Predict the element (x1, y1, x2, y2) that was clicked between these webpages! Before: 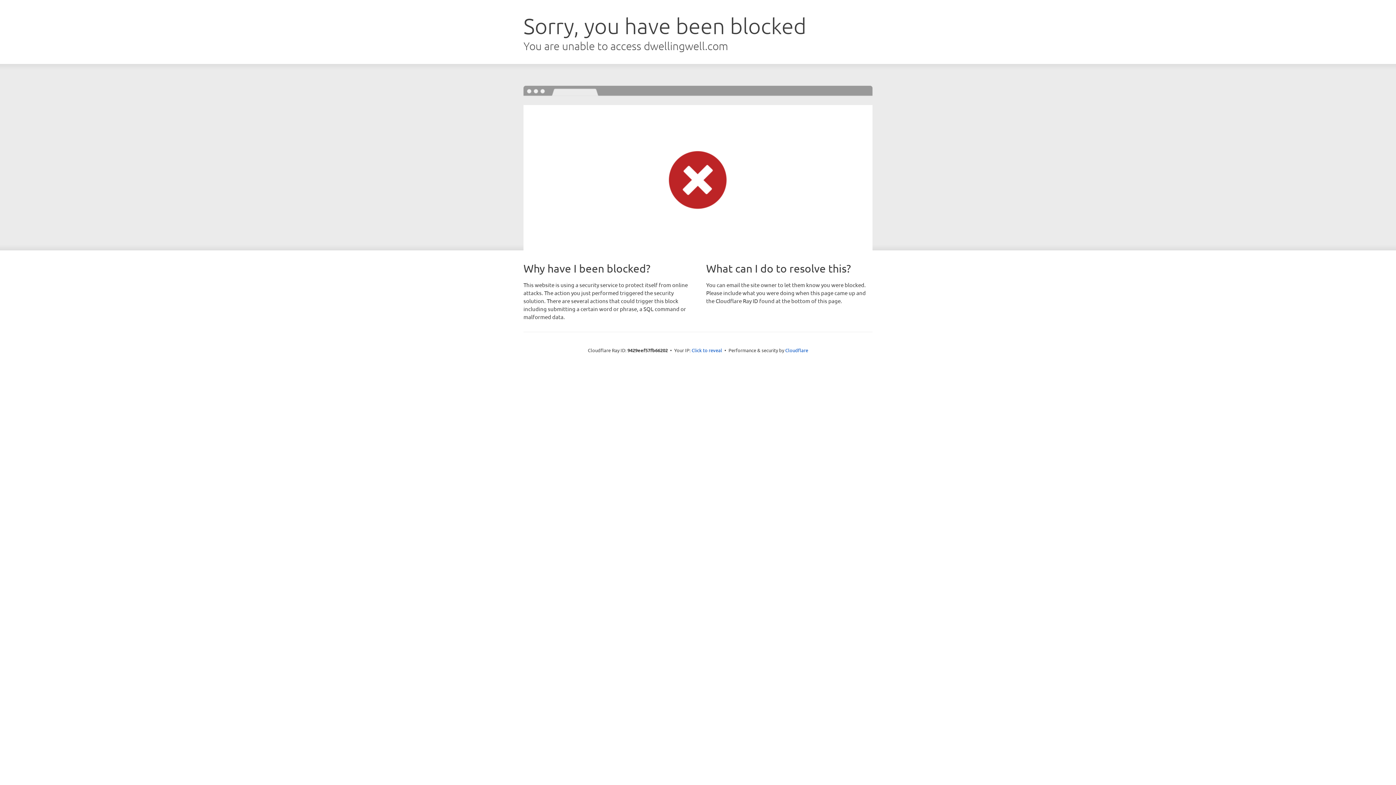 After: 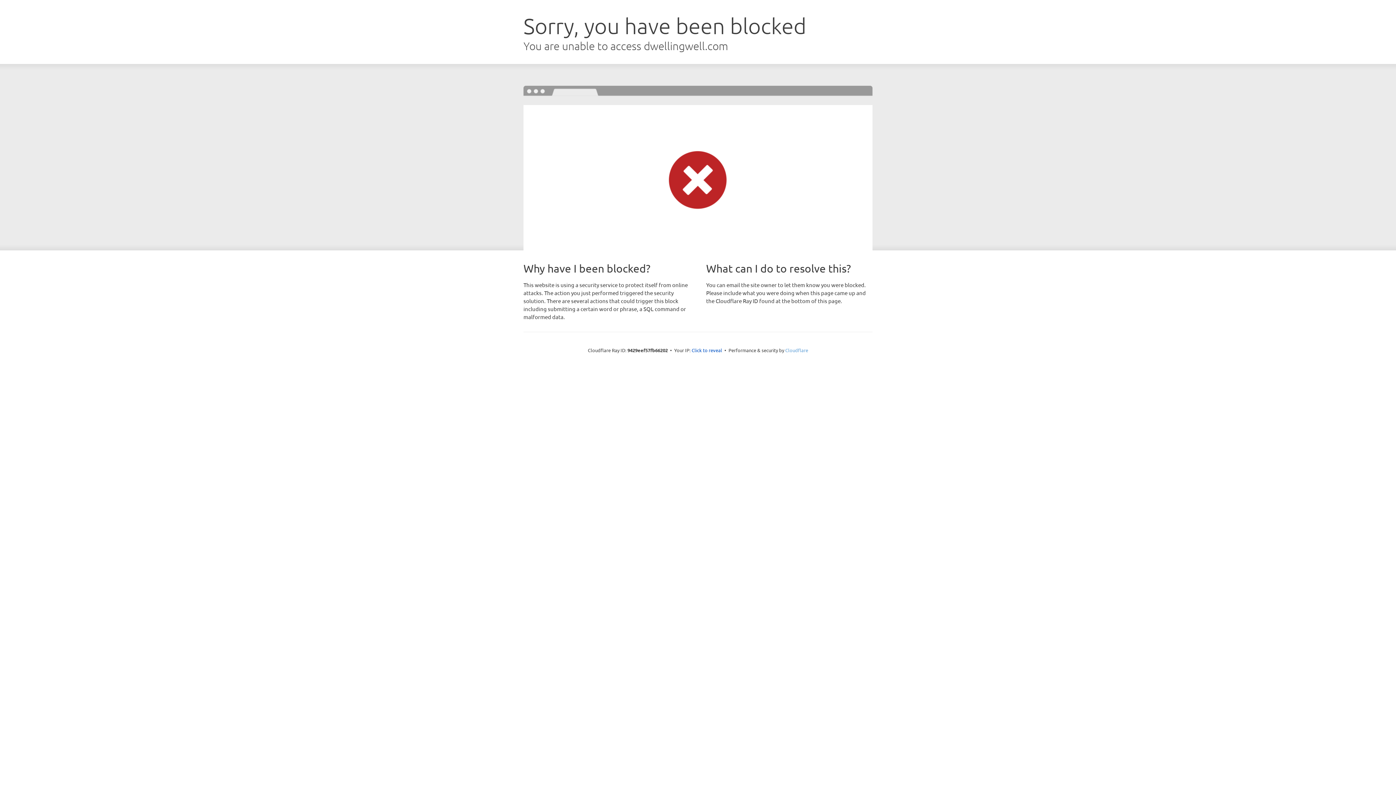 Action: bbox: (785, 347, 808, 353) label: Cloudflare